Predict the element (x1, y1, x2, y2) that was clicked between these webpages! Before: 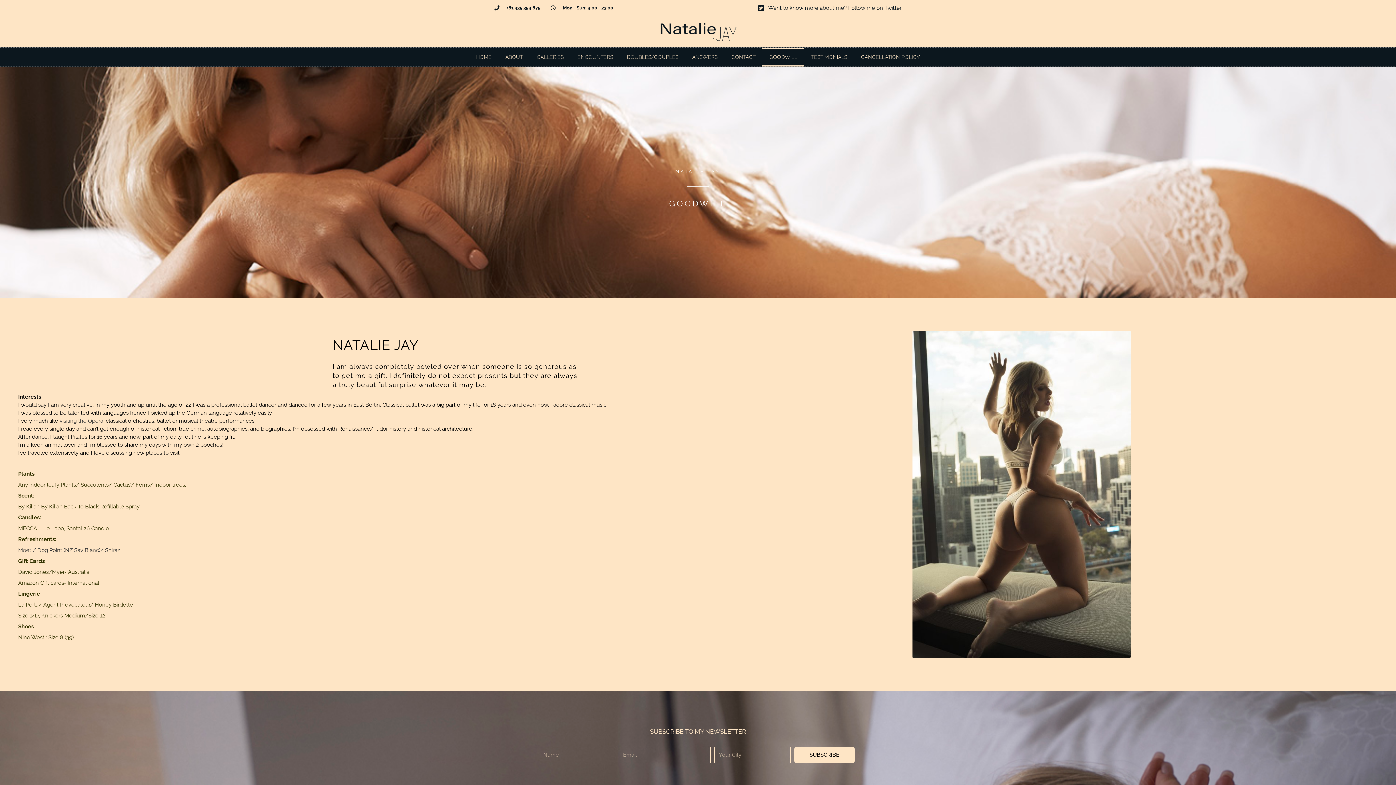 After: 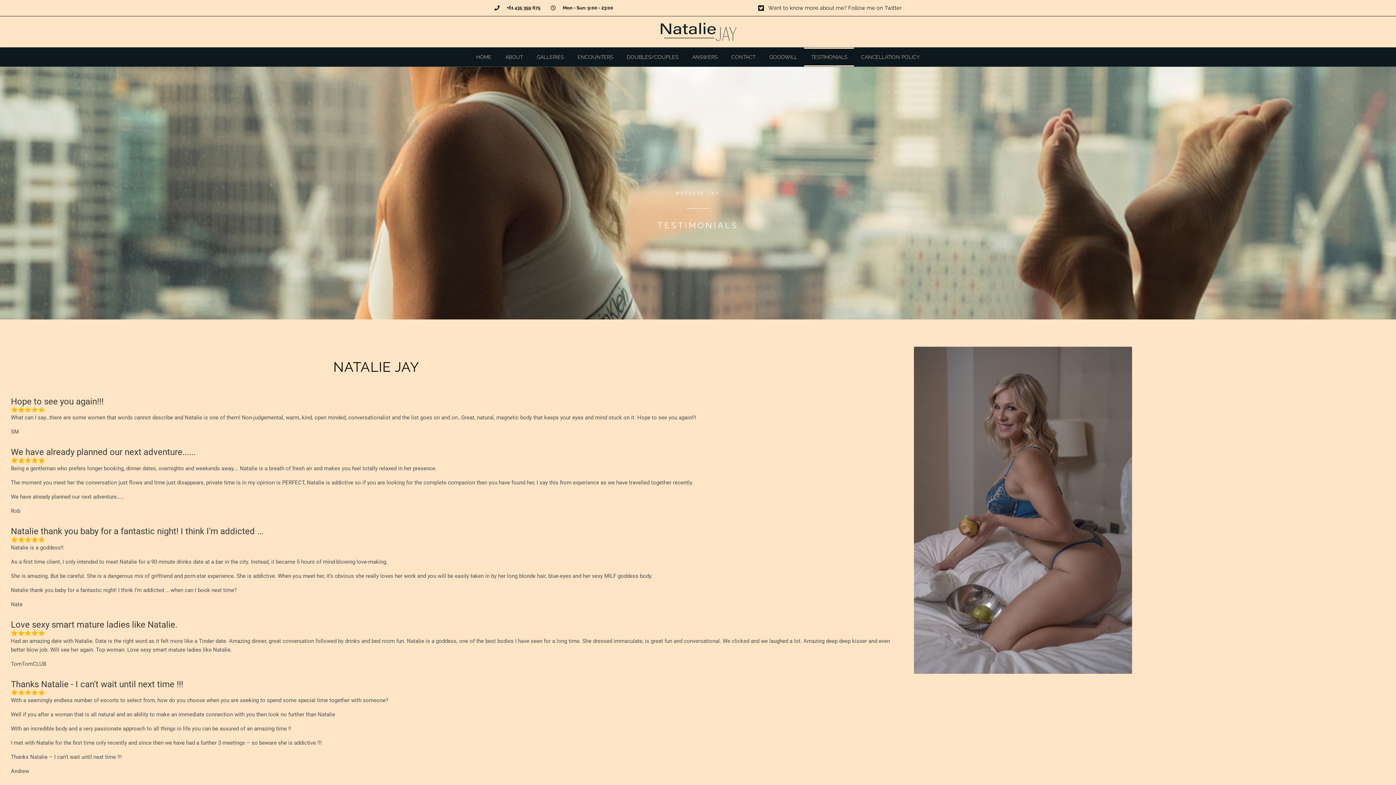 Action: label: TESTIMONIALS bbox: (804, 47, 854, 66)